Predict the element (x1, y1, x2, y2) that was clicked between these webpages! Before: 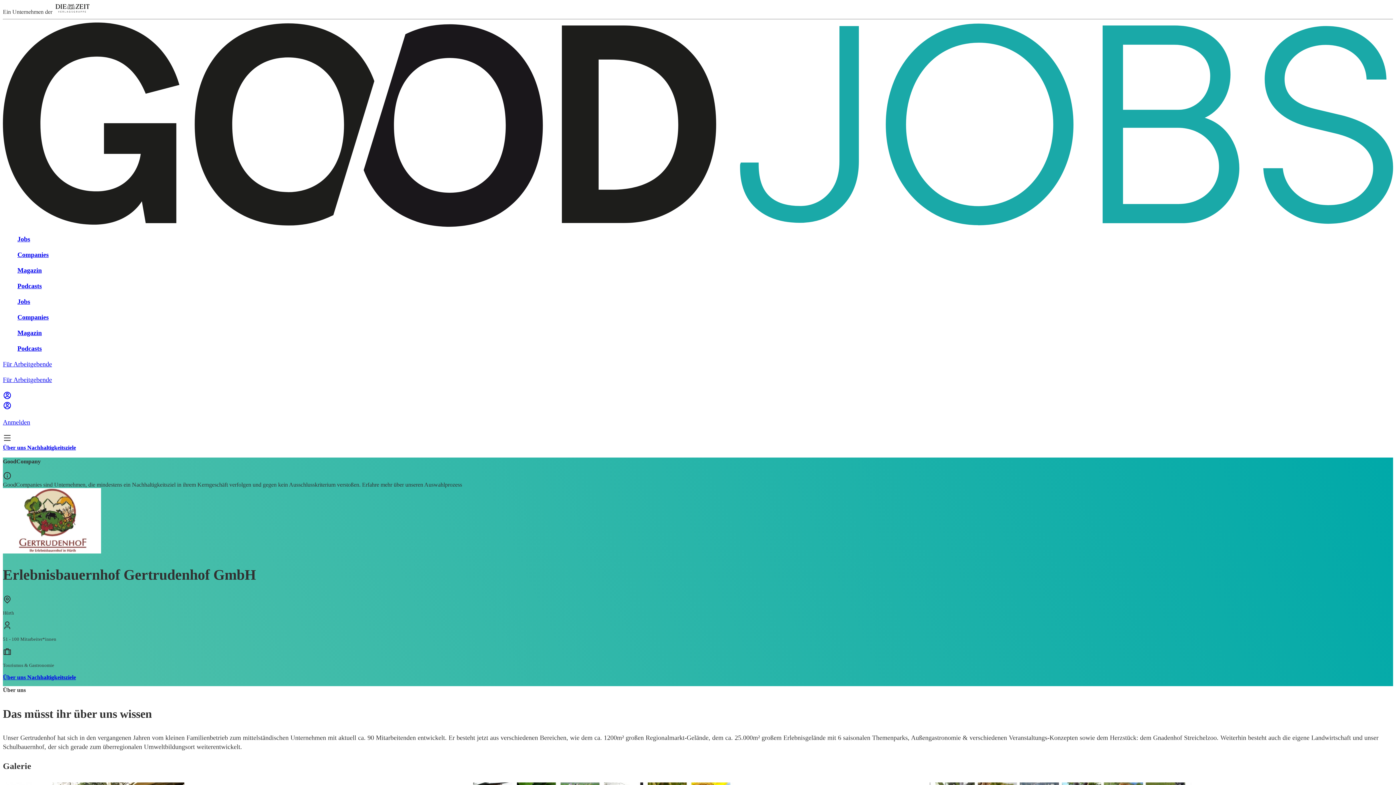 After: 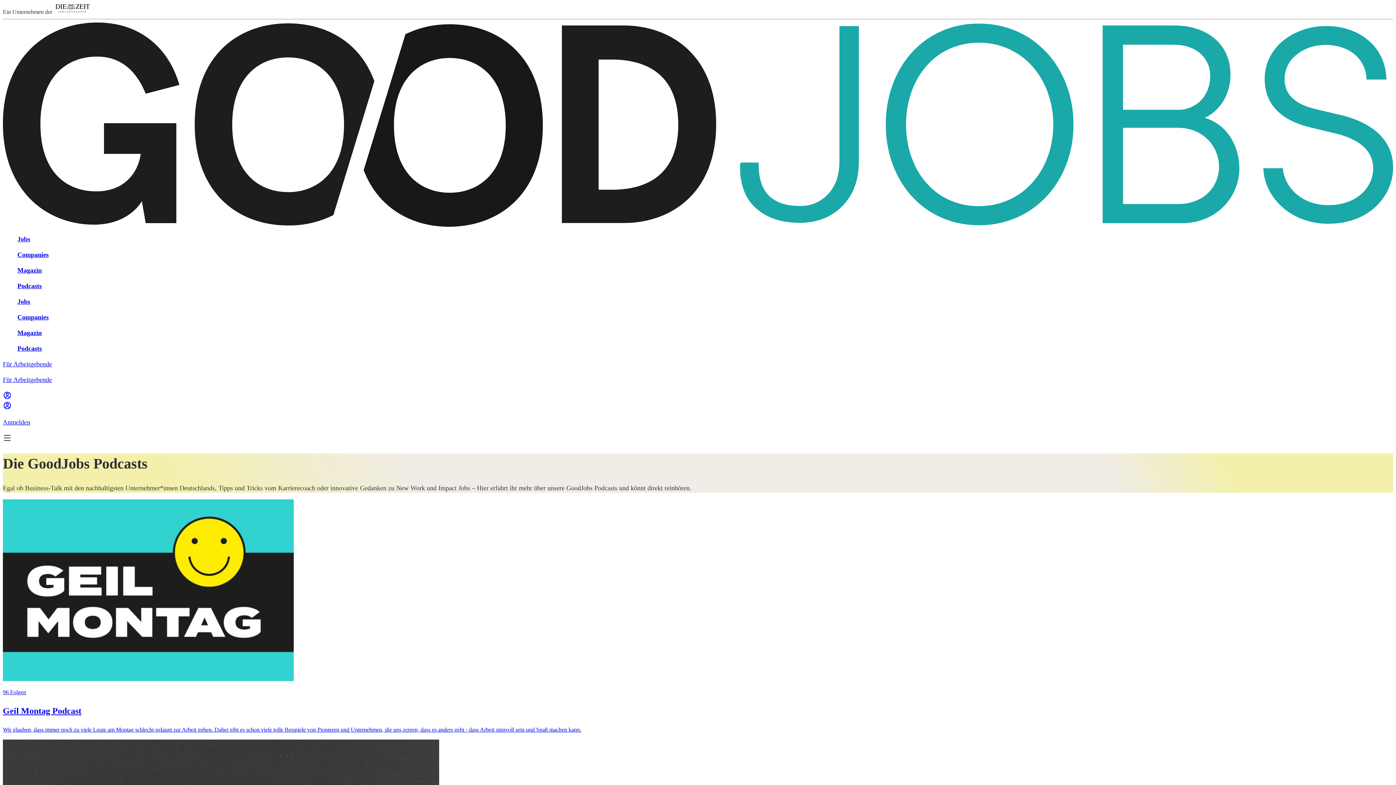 Action: label: Podcasts bbox: (17, 344, 1393, 353)